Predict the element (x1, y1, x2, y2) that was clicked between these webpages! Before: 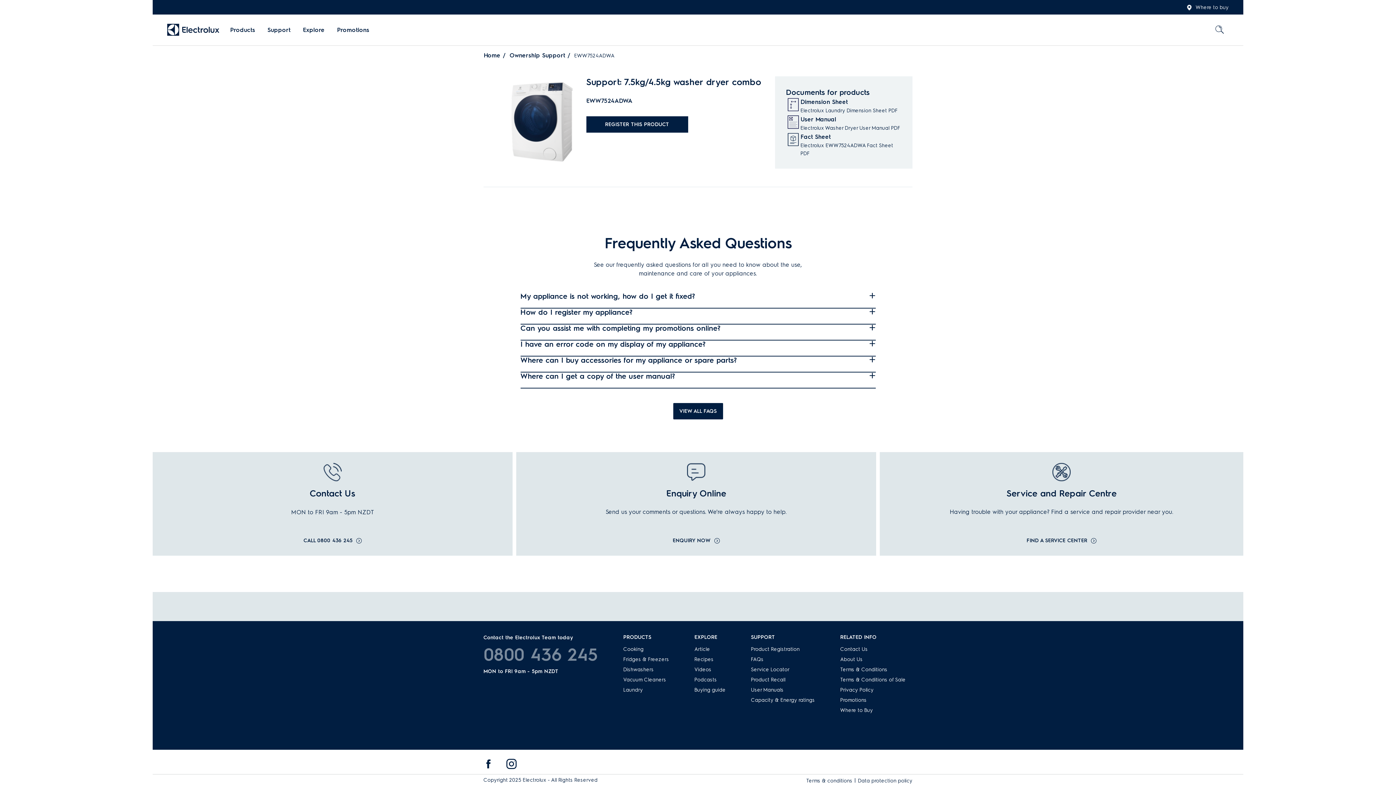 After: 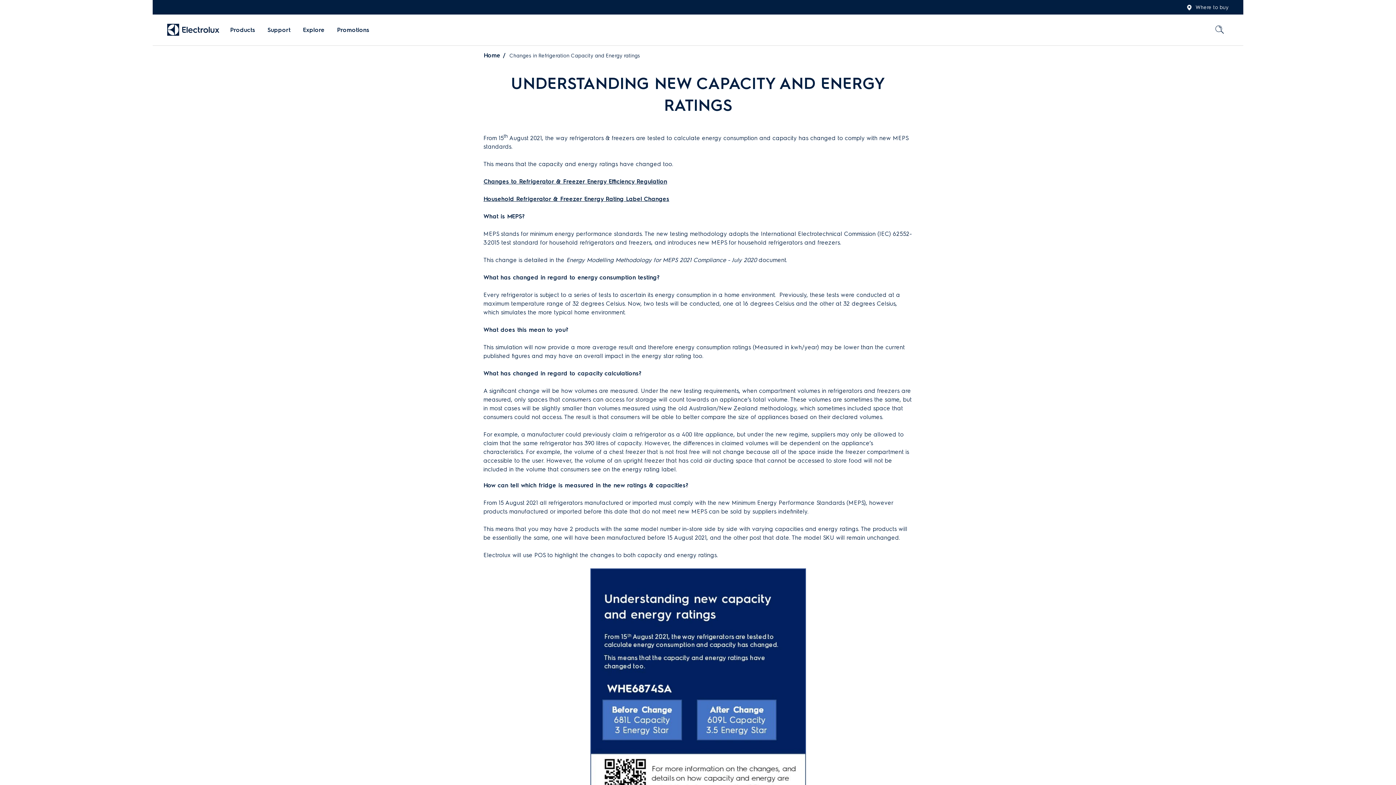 Action: label: Capacity & Energy ratings bbox: (751, 696, 815, 705)